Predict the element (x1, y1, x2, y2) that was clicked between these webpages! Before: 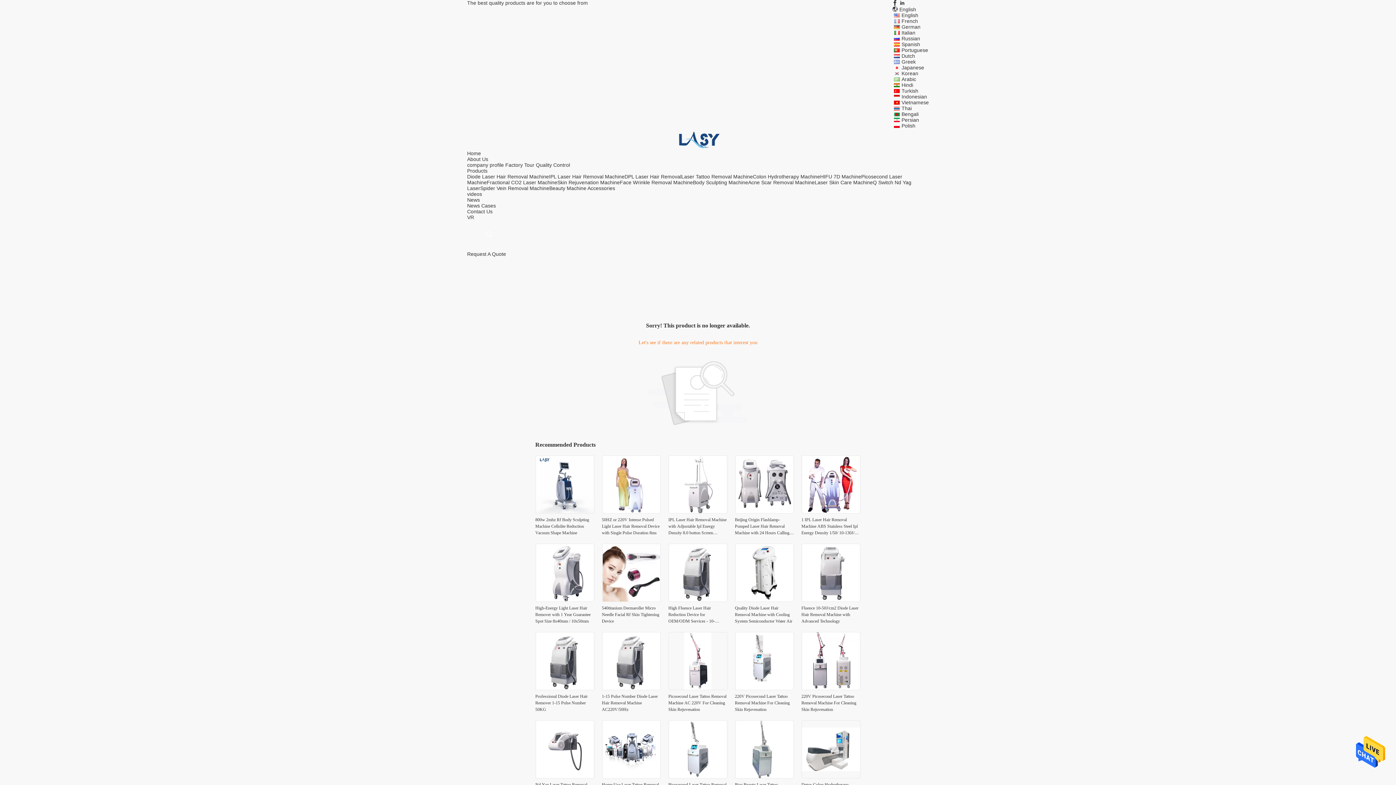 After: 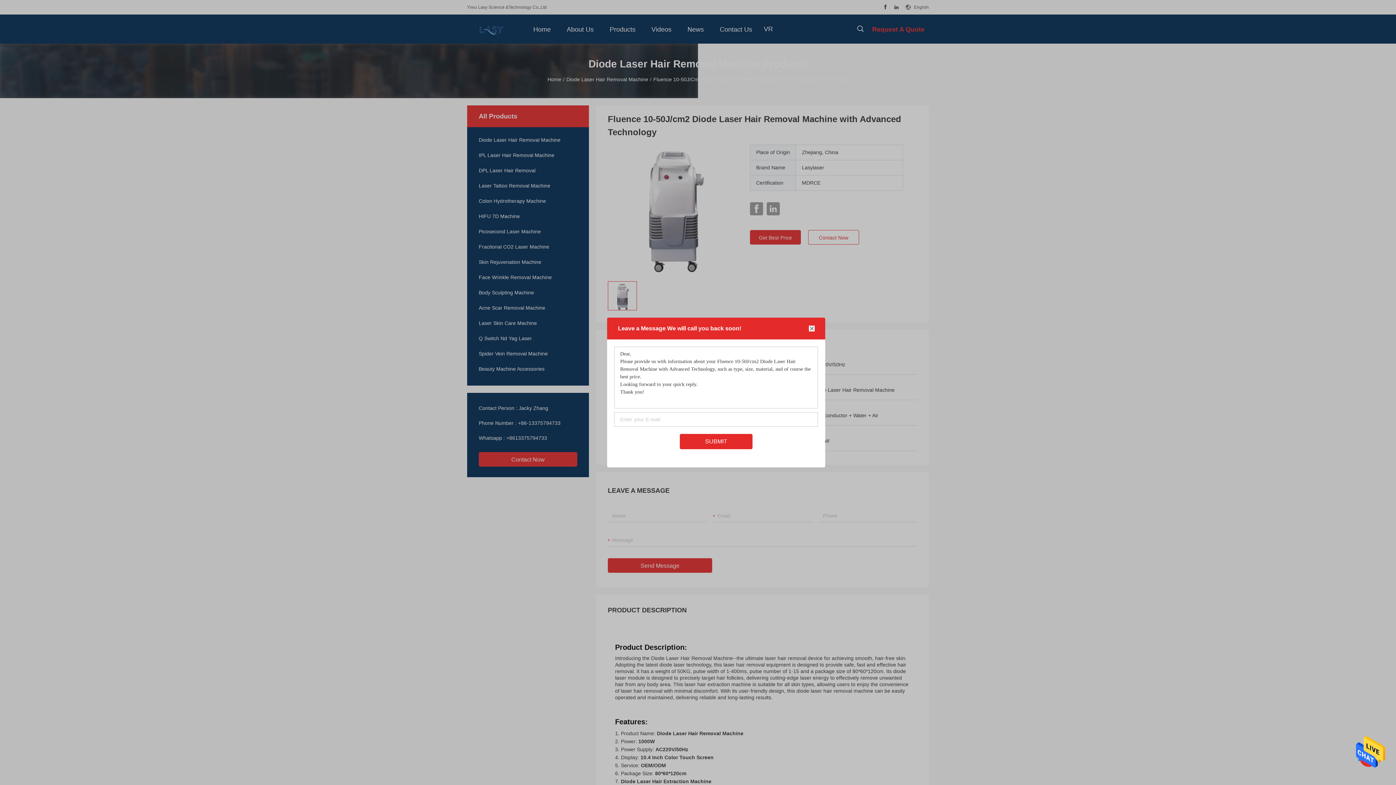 Action: bbox: (802, 597, 860, 602)